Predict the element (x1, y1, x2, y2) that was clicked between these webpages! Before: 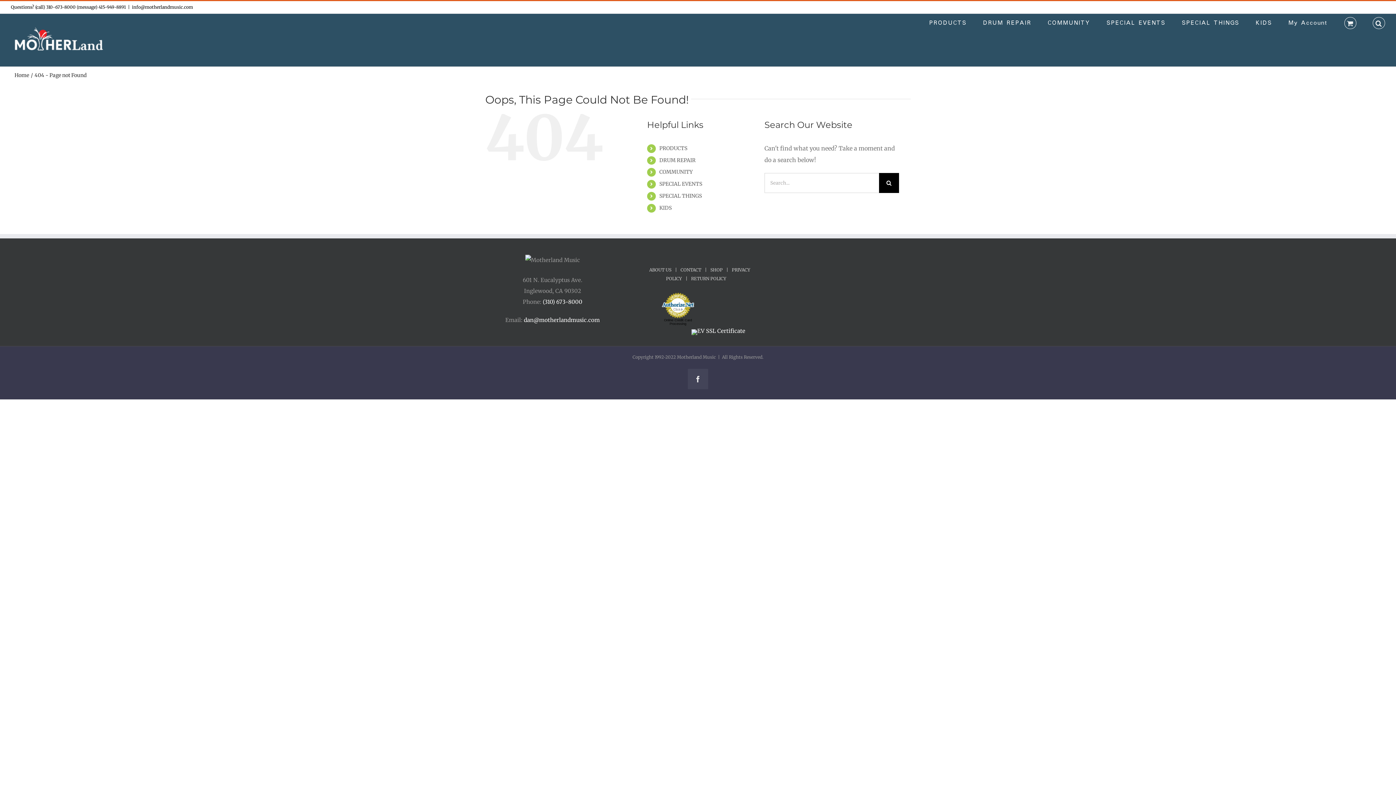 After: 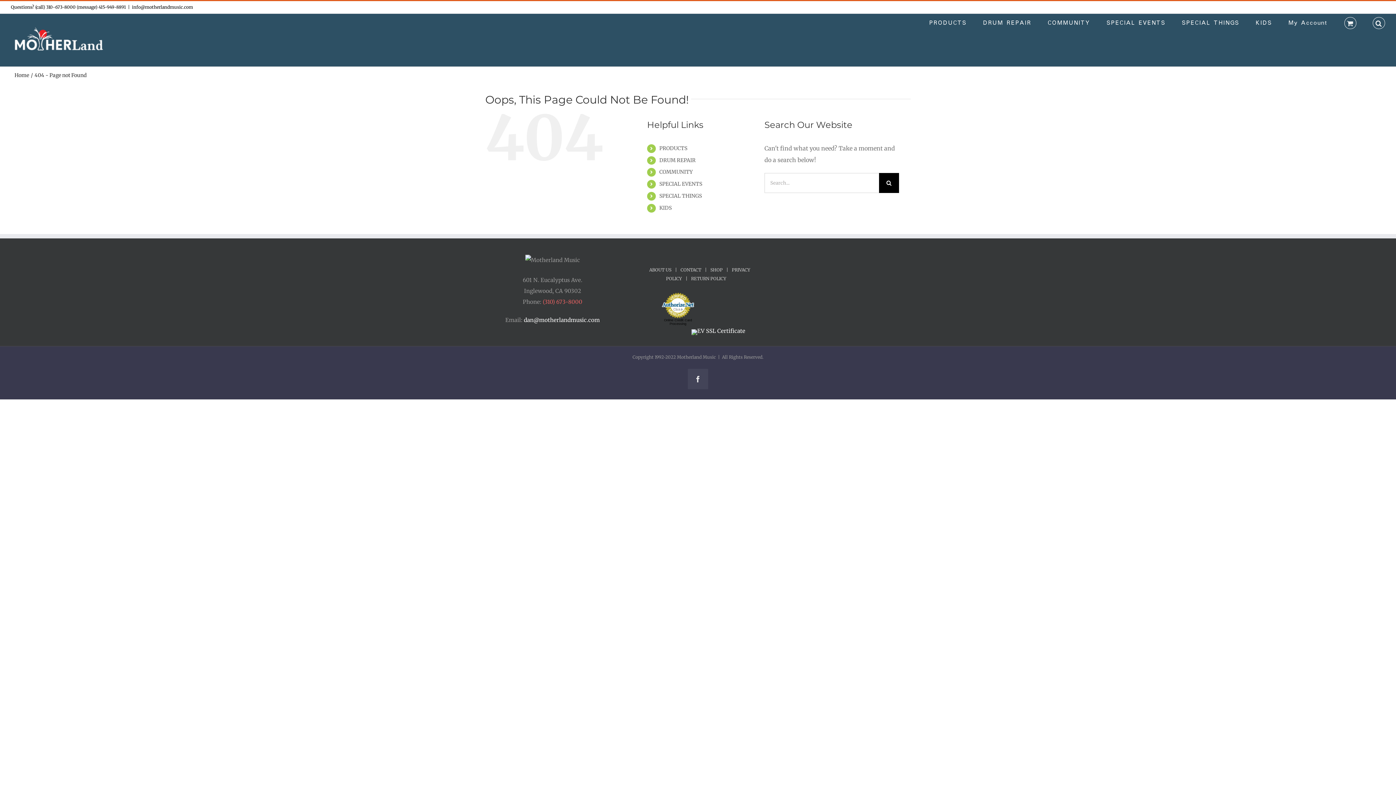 Action: label: (310) 673-8000 bbox: (542, 298, 582, 305)